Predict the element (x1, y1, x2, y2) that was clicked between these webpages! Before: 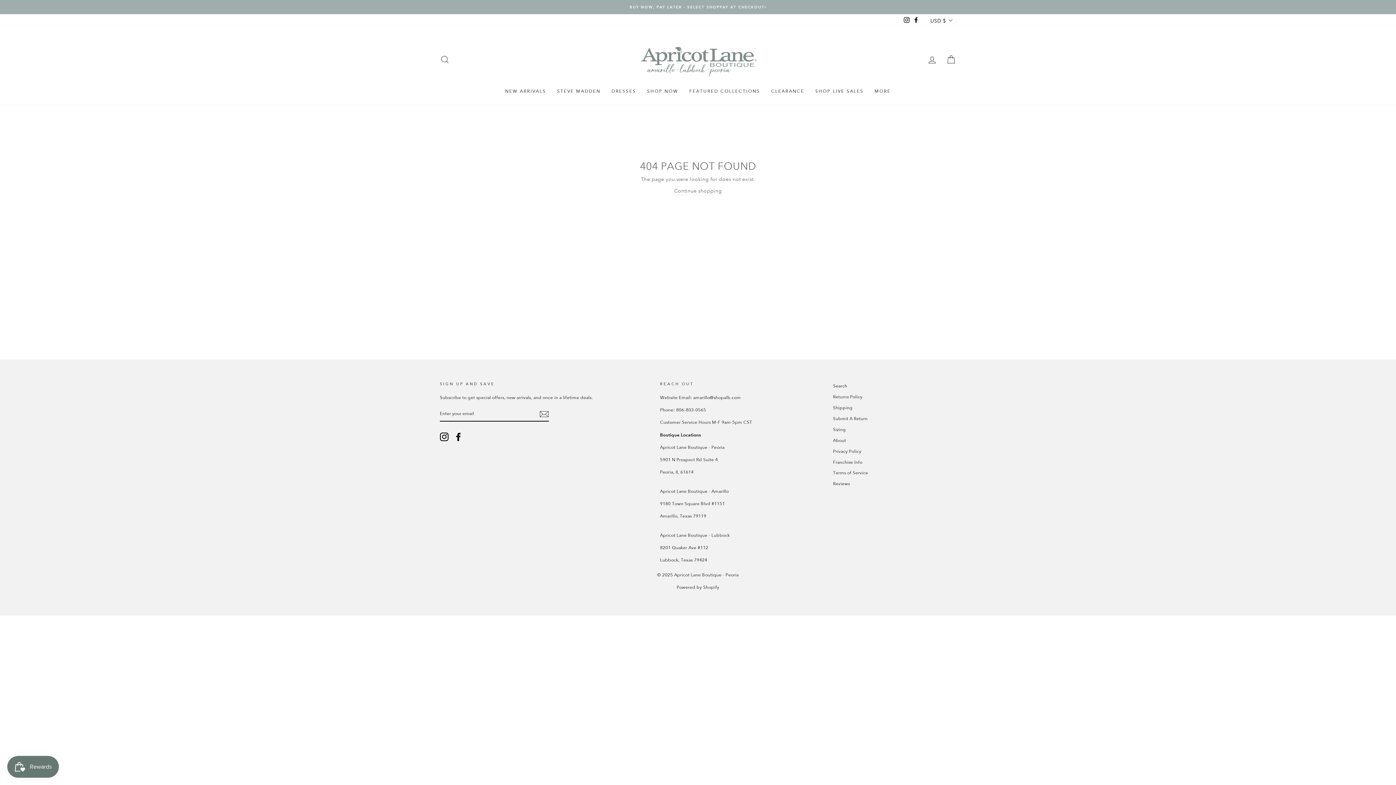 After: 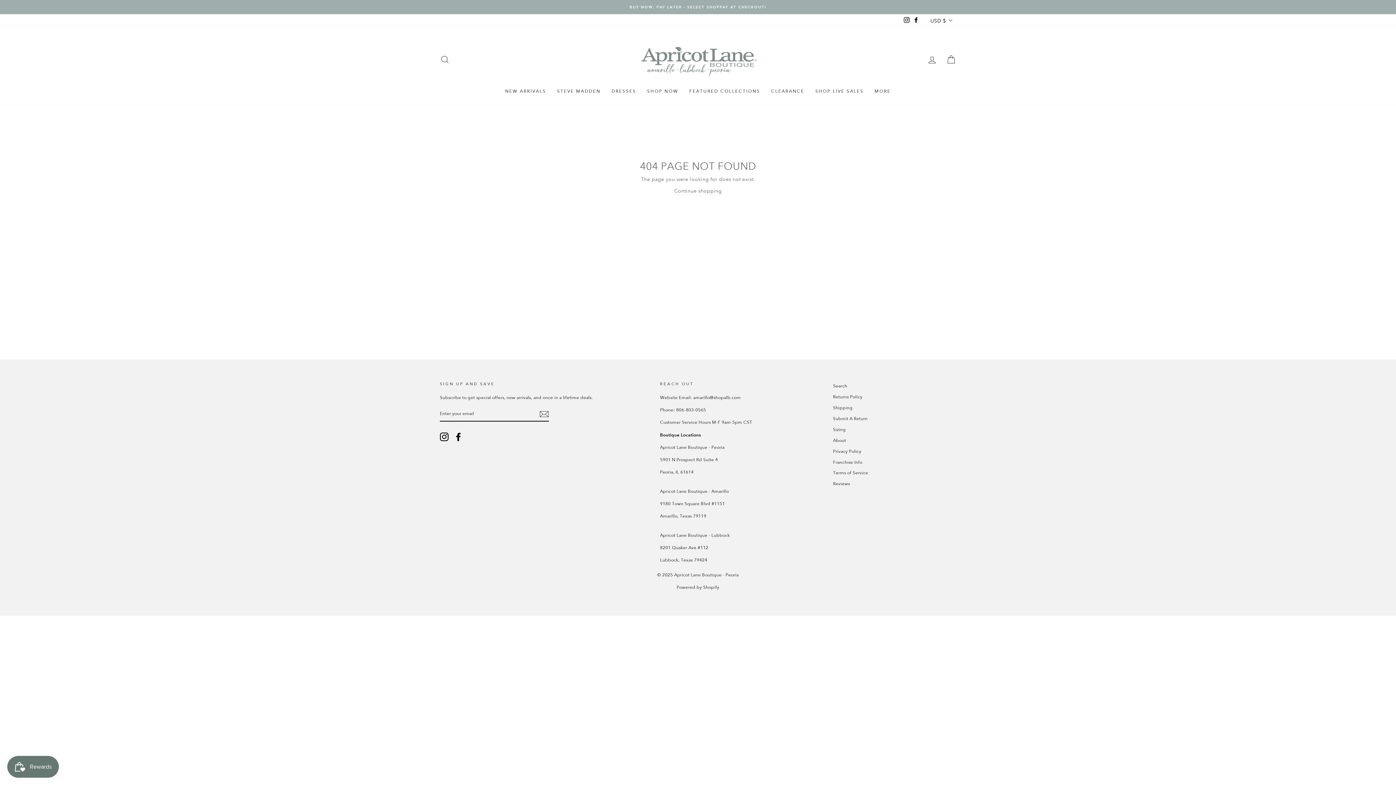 Action: bbox: (902, 15, 911, 25) label: Instagram